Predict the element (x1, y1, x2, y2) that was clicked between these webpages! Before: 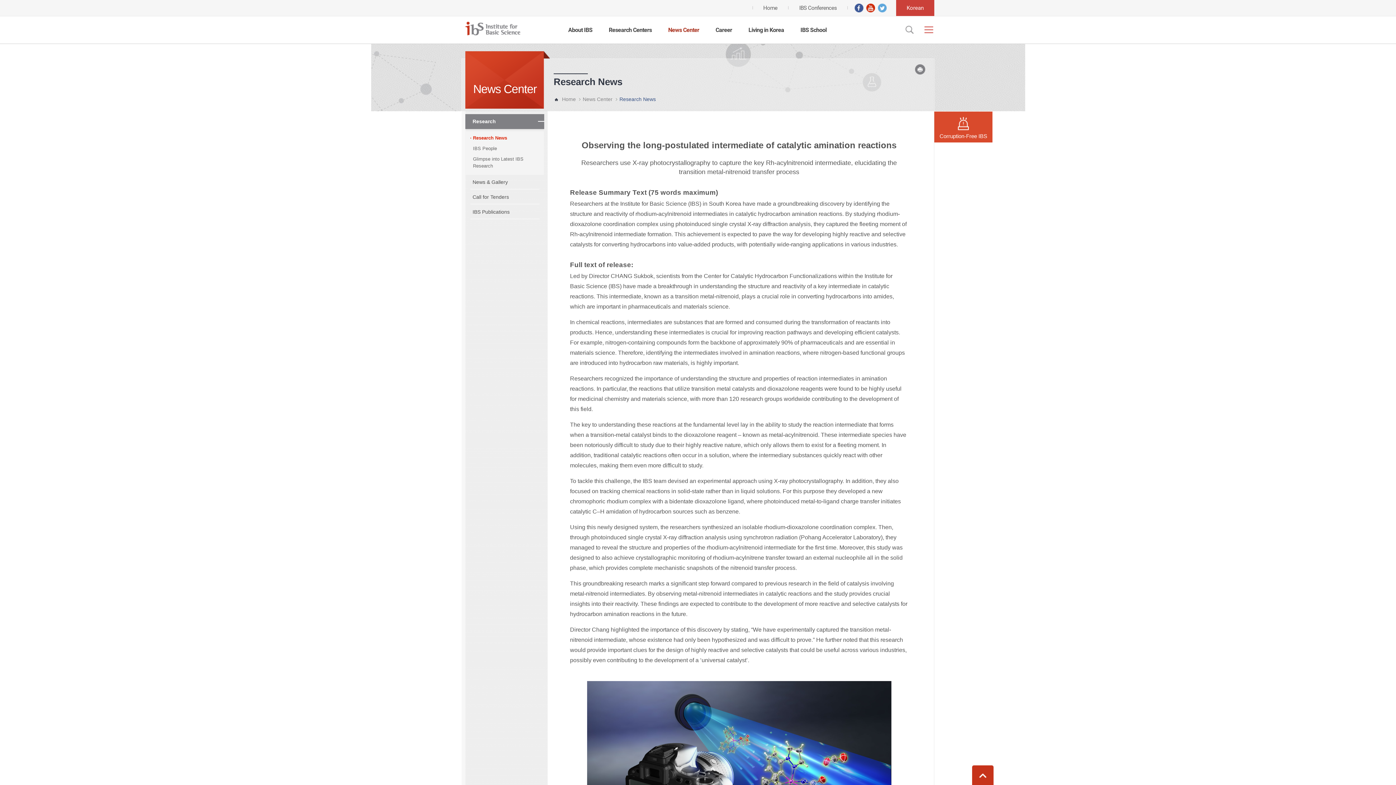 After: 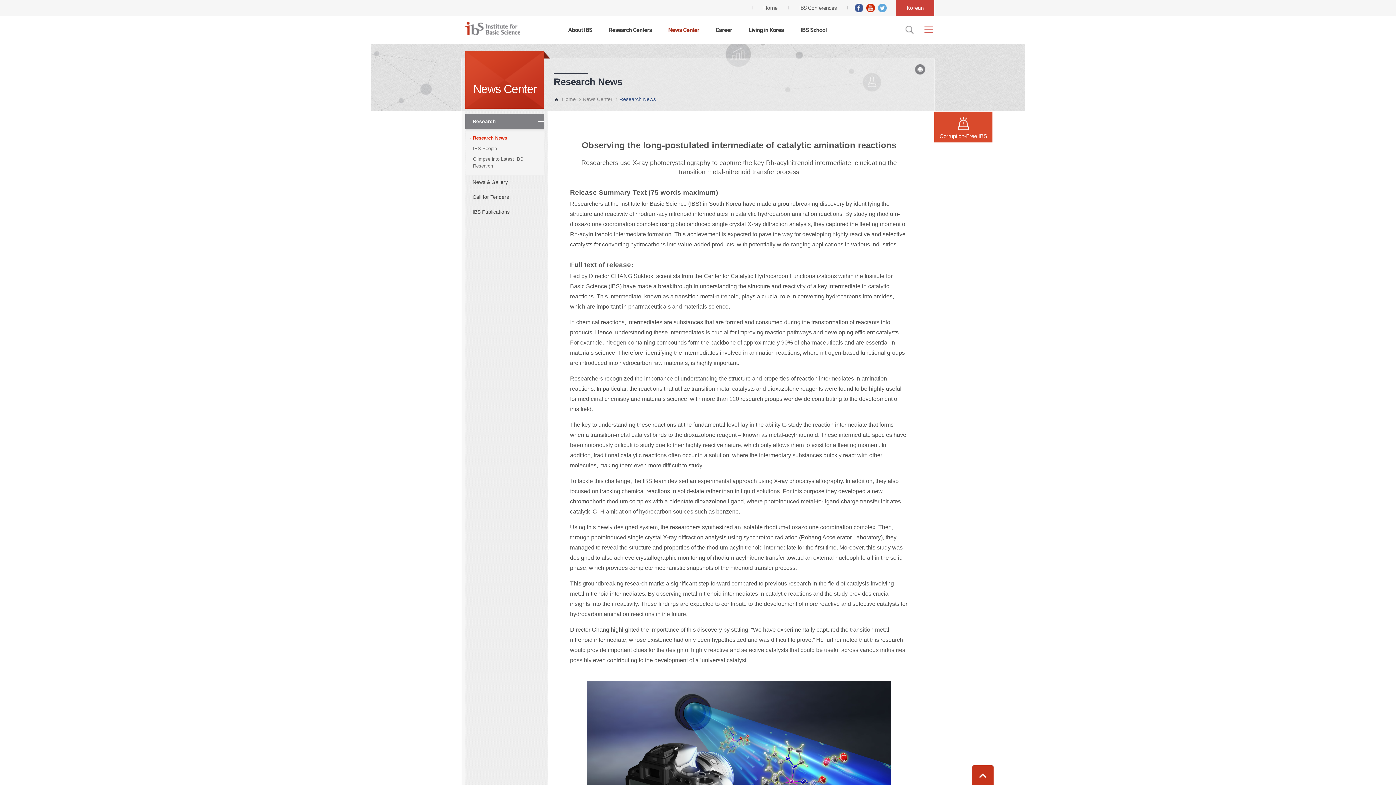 Action: bbox: (878, 3, 886, 12)